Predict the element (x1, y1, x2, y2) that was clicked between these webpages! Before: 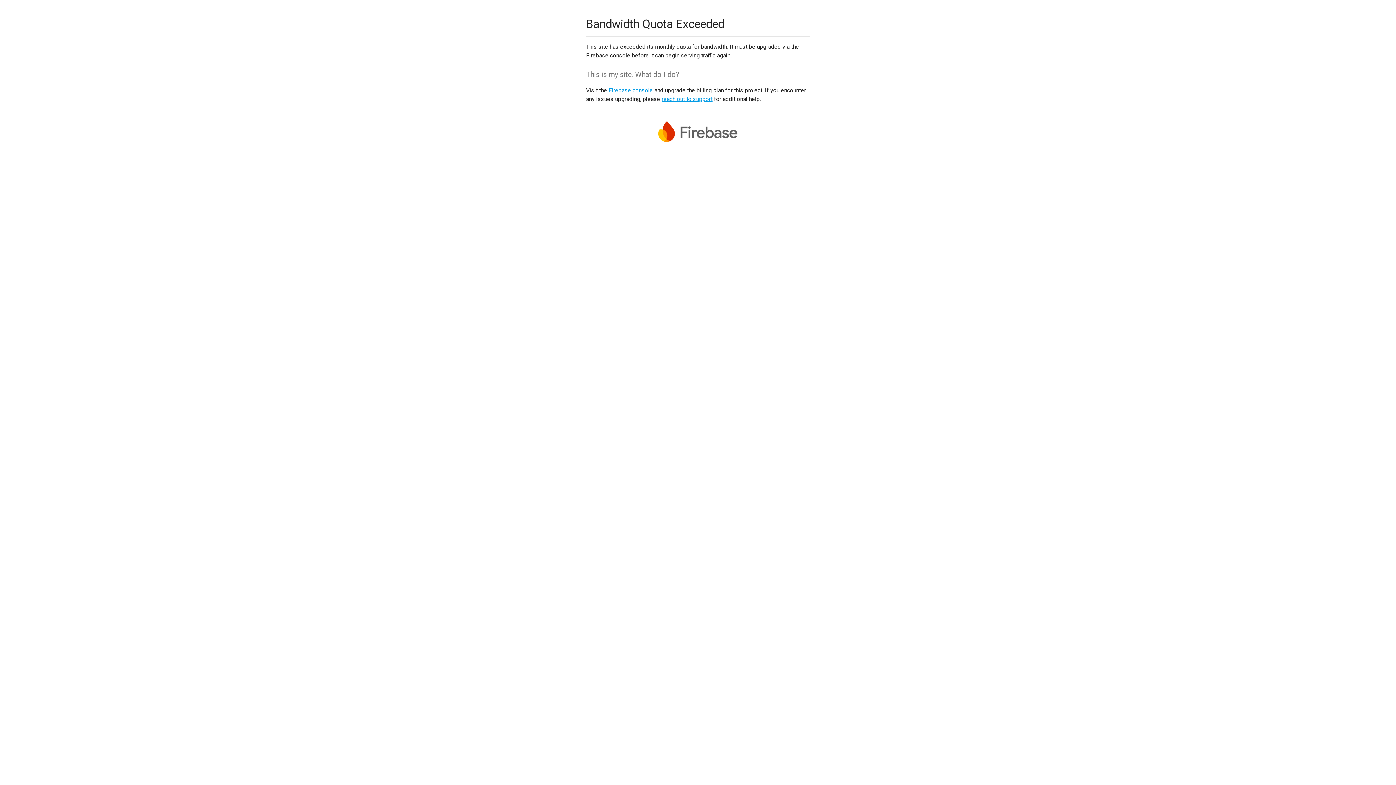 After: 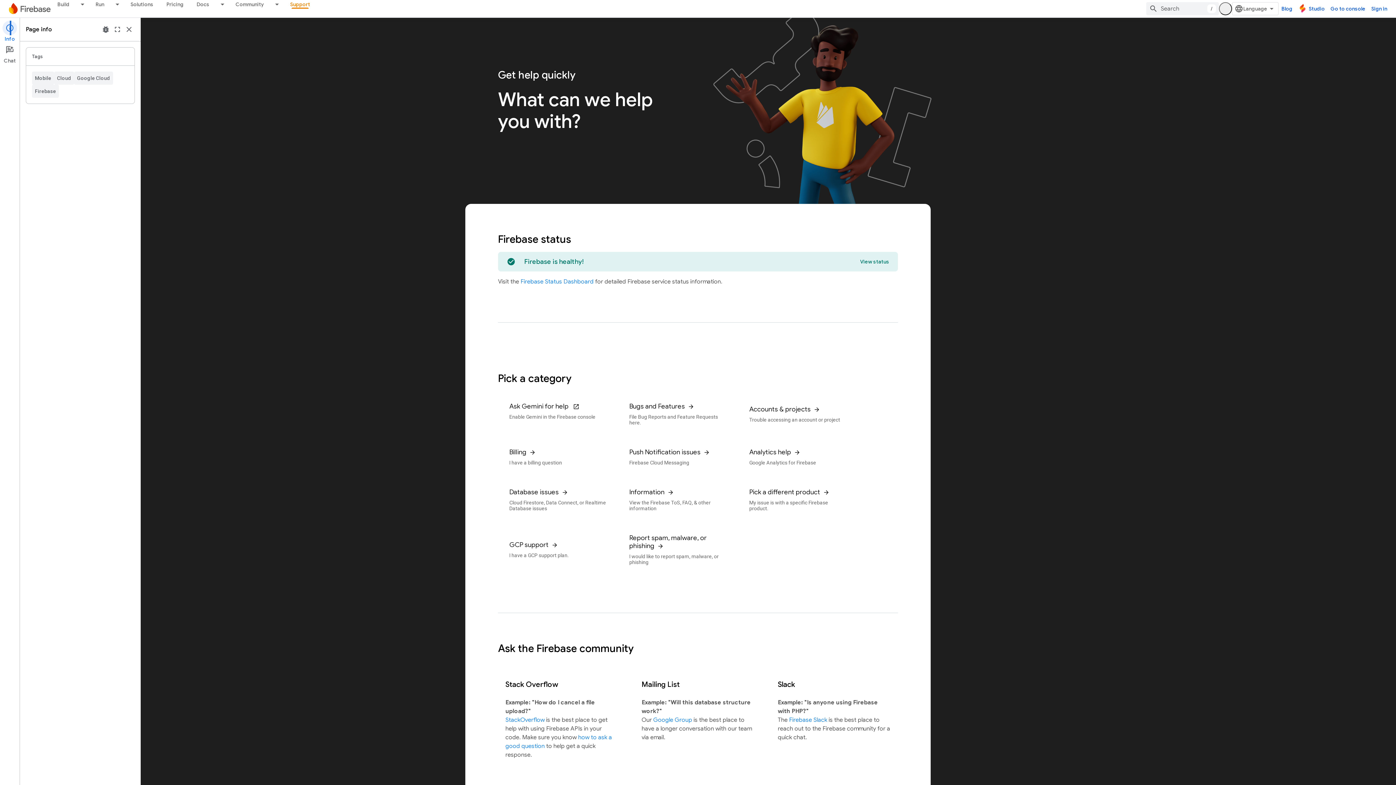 Action: label: reach out to support bbox: (661, 95, 712, 102)